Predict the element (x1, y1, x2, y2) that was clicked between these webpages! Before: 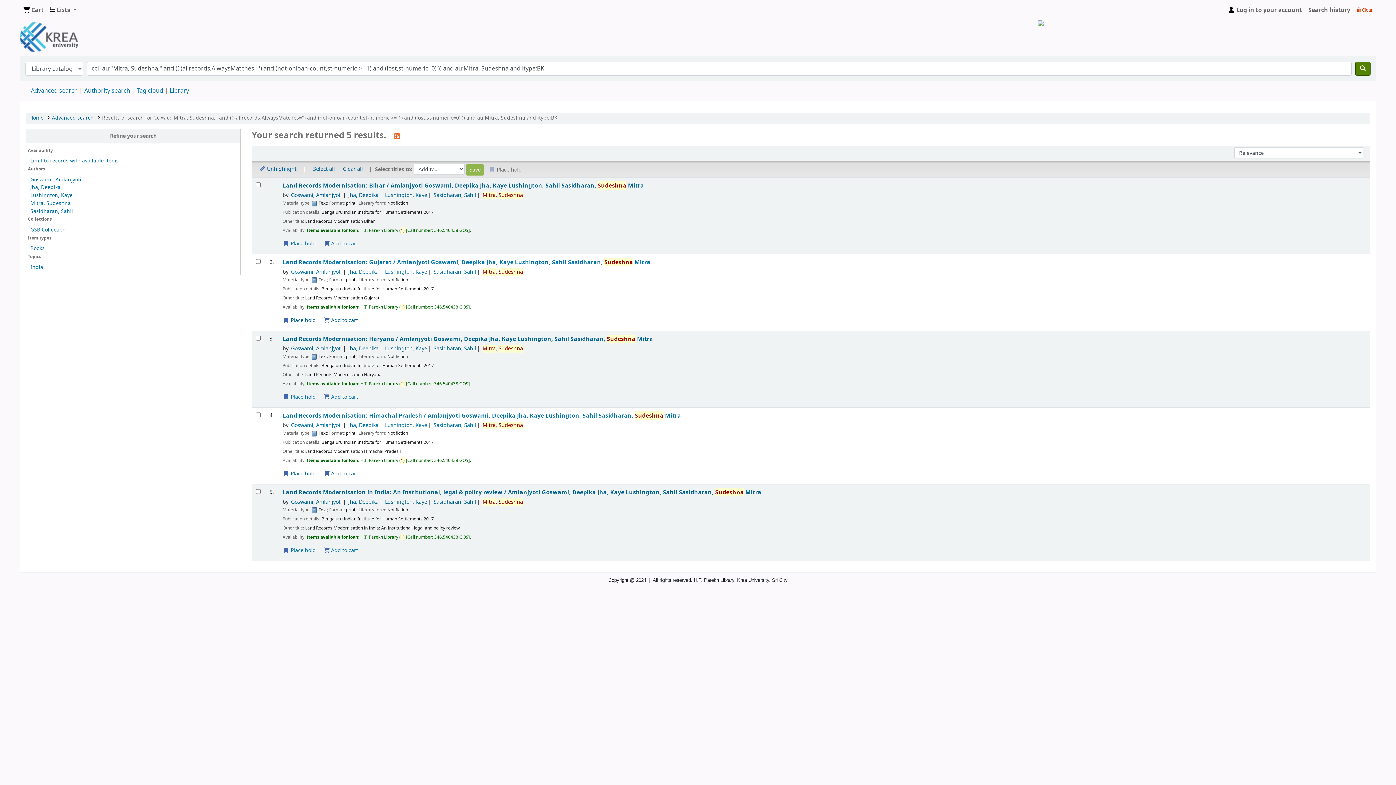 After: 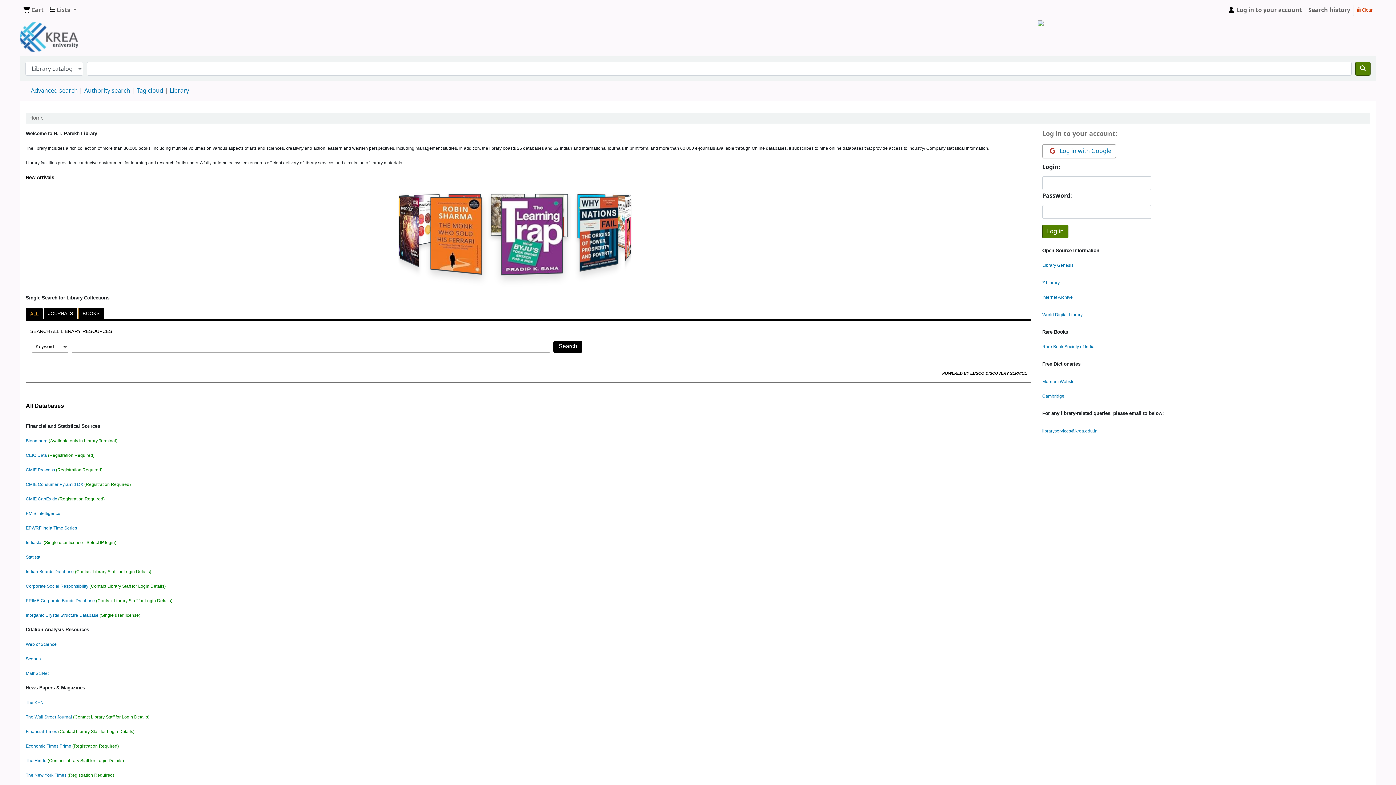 Action: bbox: (29, 114, 43, 121) label: Home